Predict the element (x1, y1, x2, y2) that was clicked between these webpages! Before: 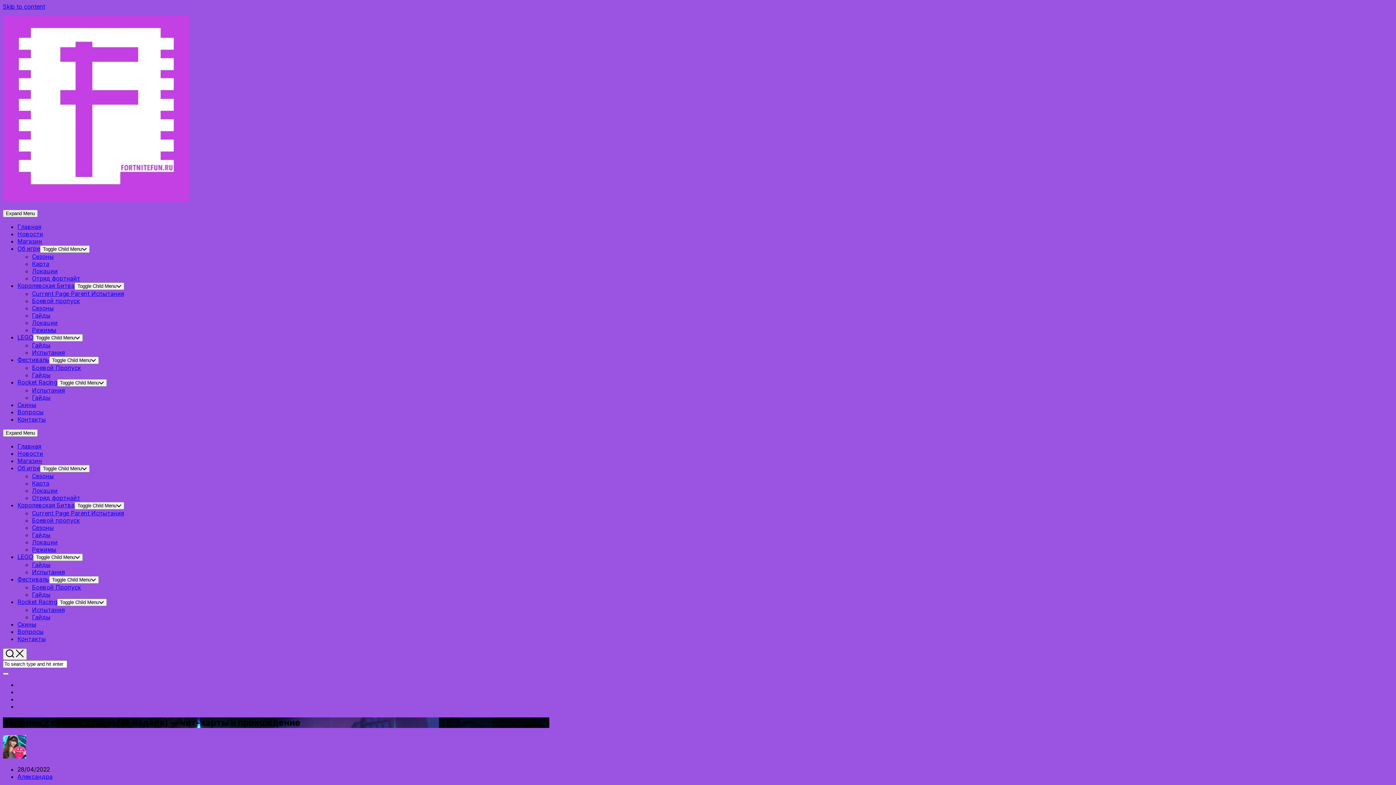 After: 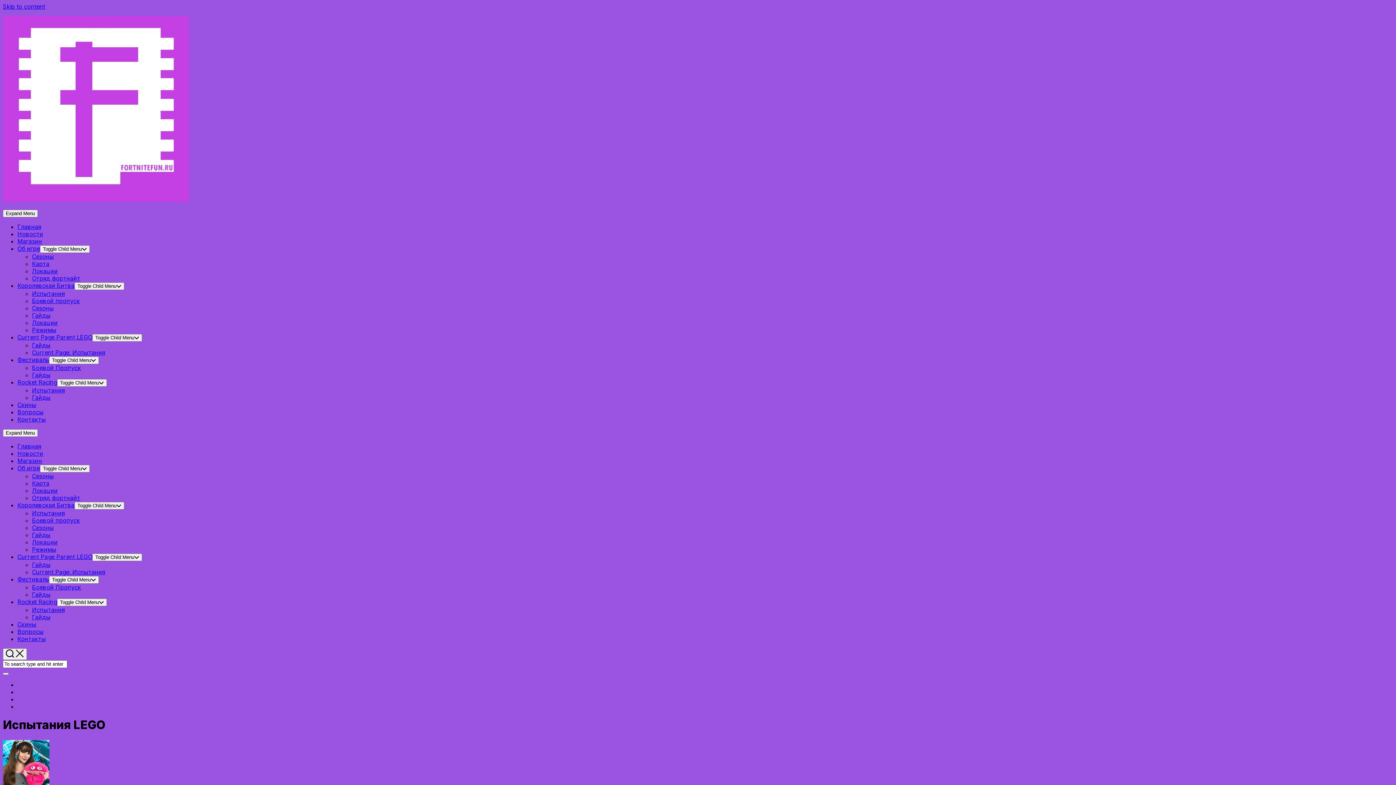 Action: label: Испытания bbox: (32, 568, 64, 576)